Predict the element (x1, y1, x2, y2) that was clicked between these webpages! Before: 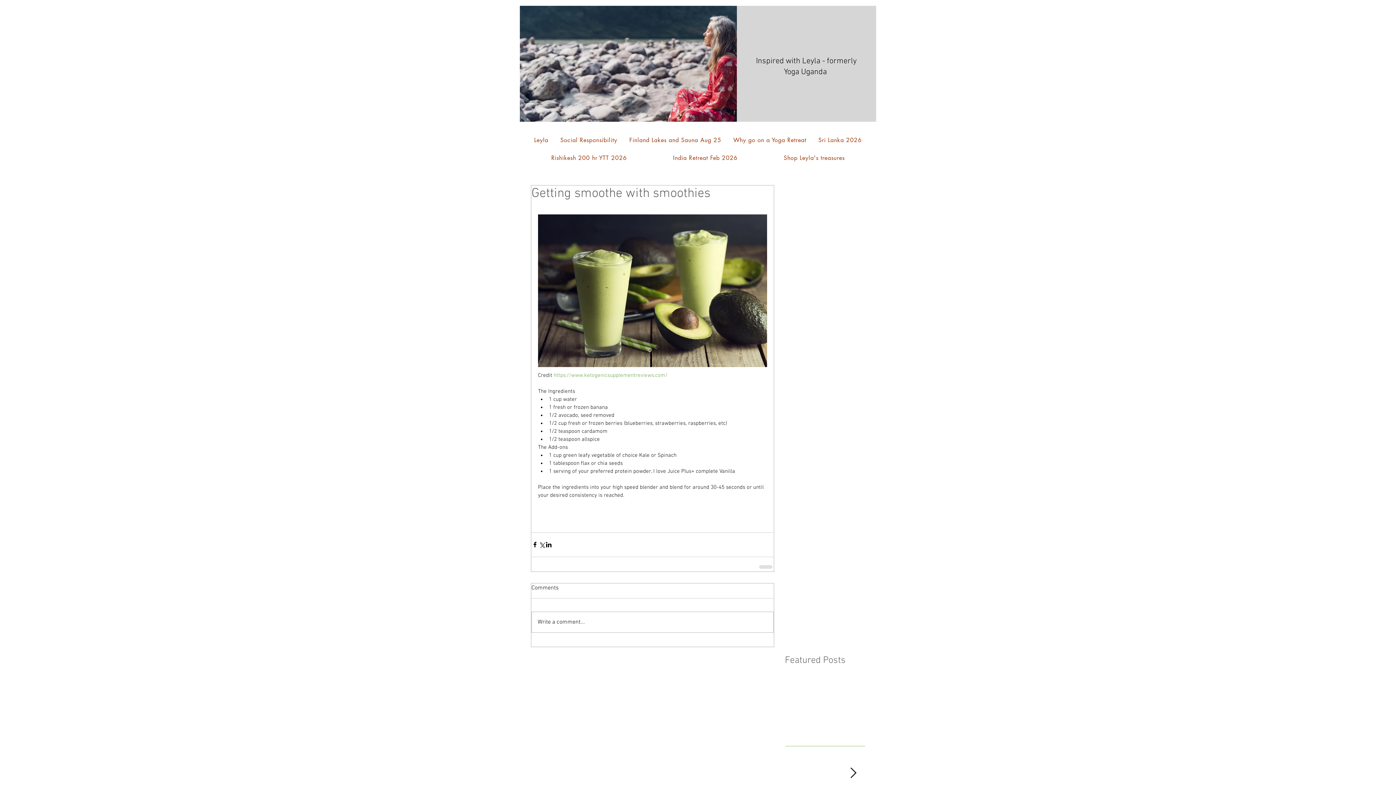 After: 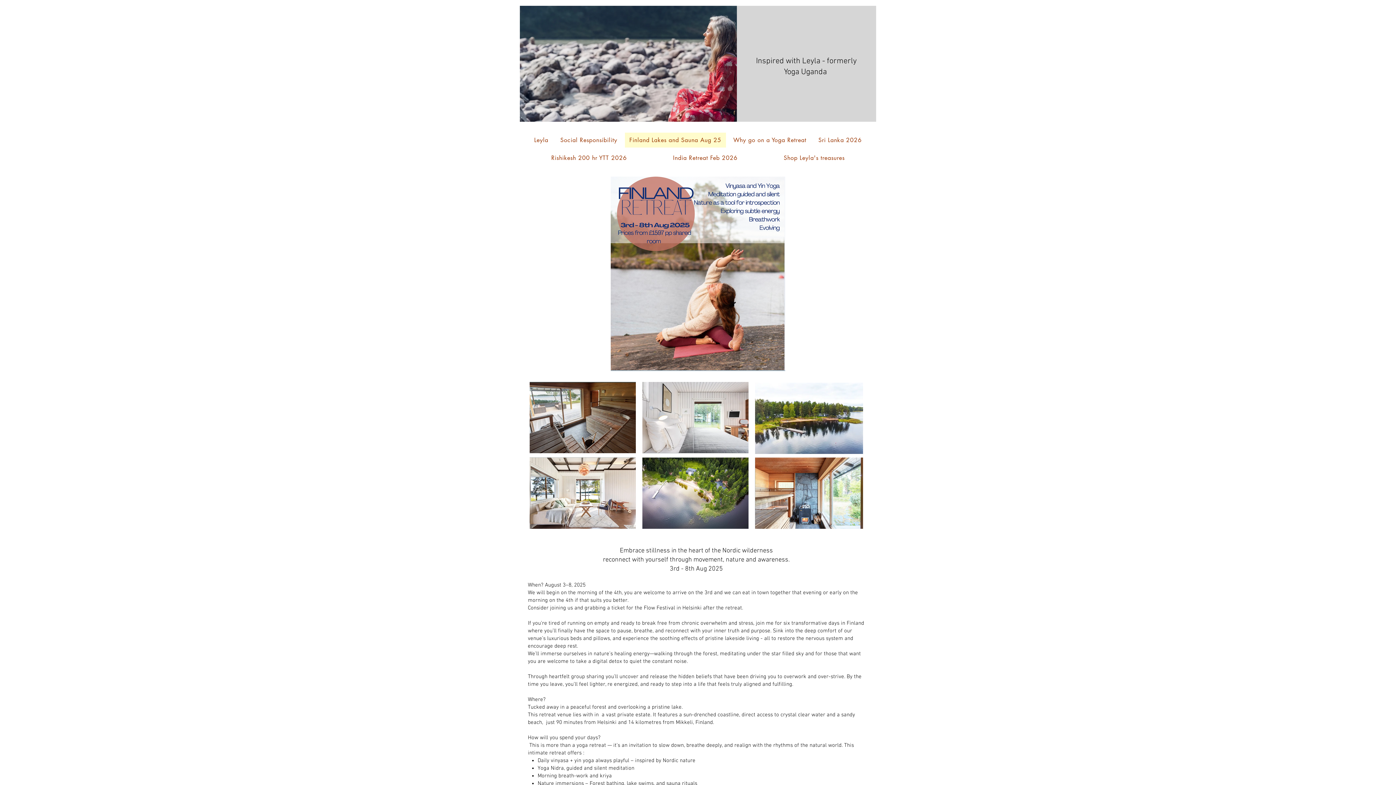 Action: bbox: (624, 132, 726, 147) label: Finland Lakes and Sauna Aug 25